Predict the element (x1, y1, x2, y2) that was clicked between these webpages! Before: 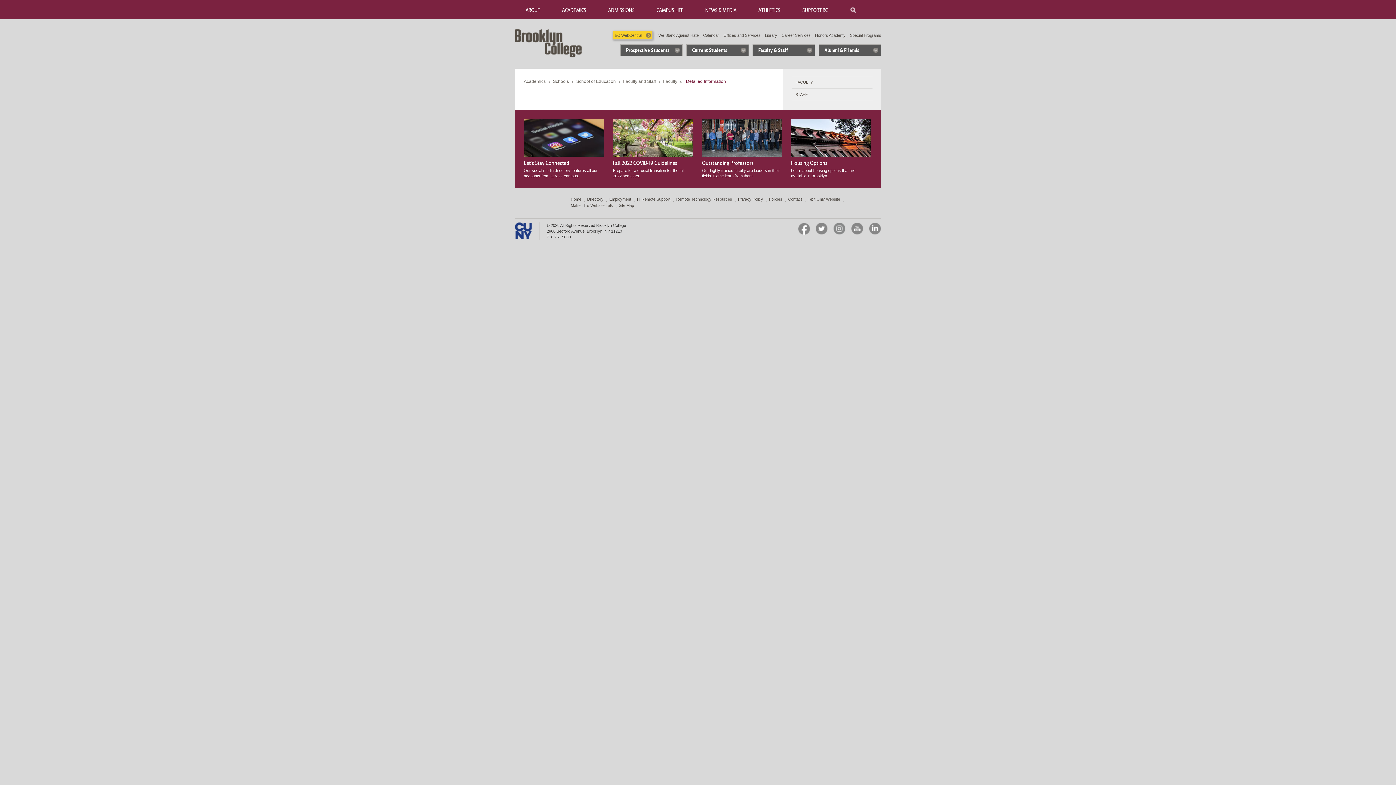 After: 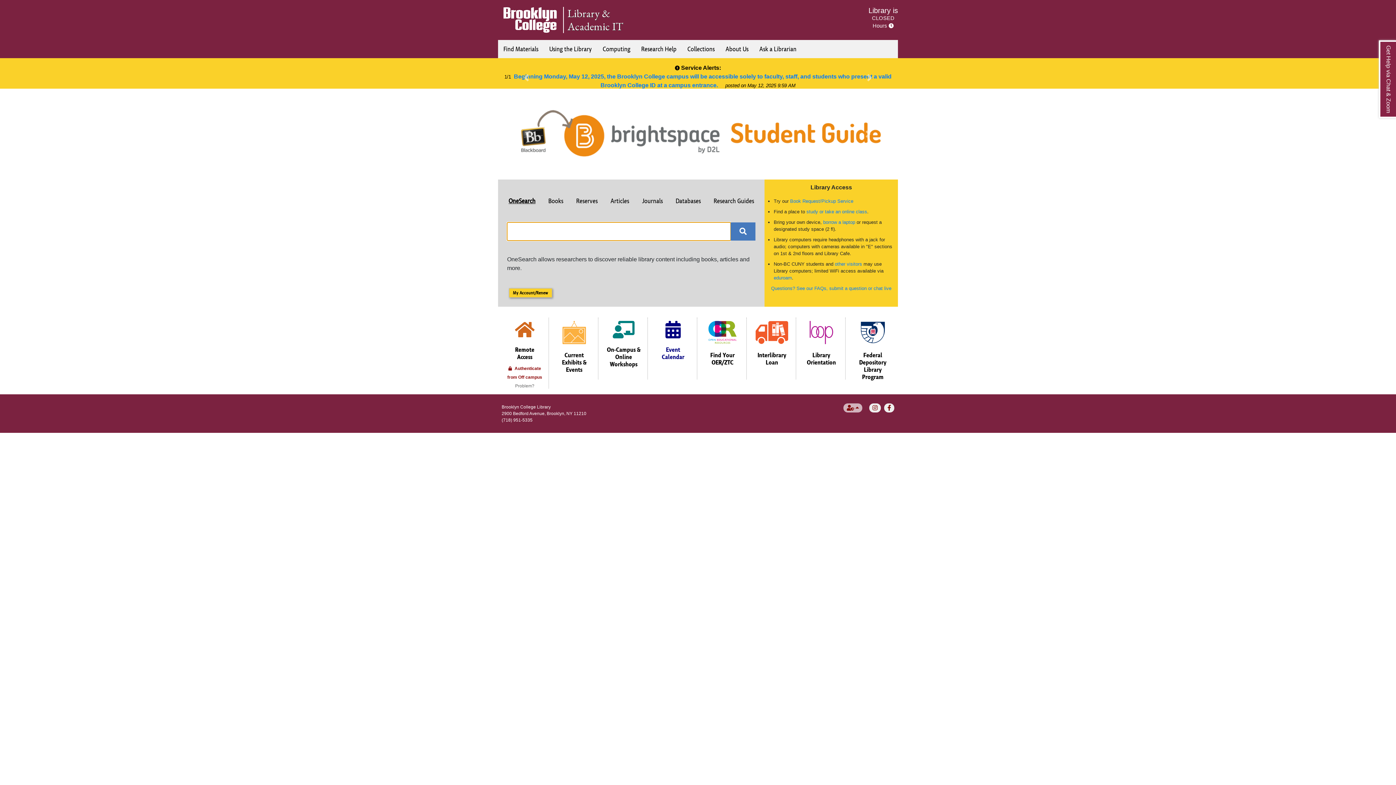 Action: bbox: (765, 33, 777, 37) label: Library